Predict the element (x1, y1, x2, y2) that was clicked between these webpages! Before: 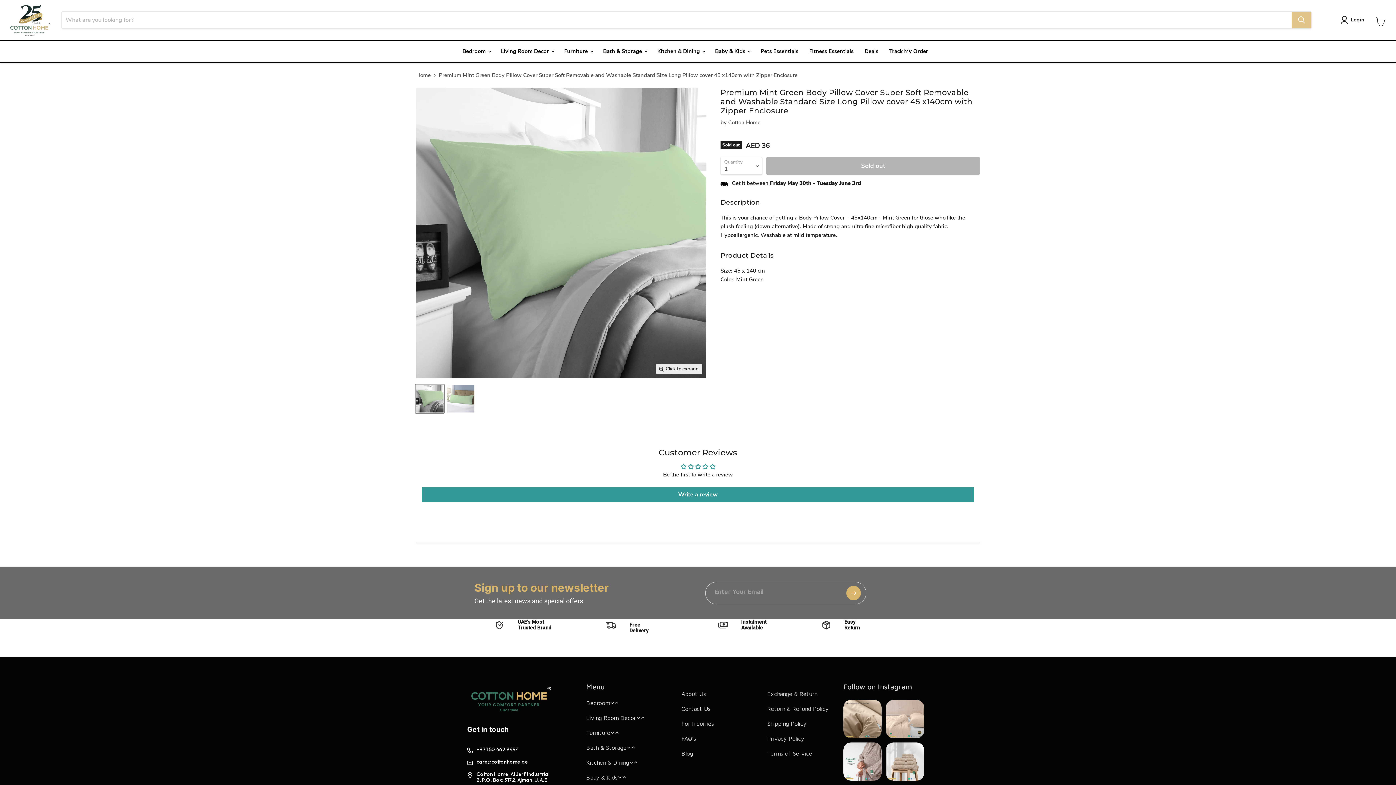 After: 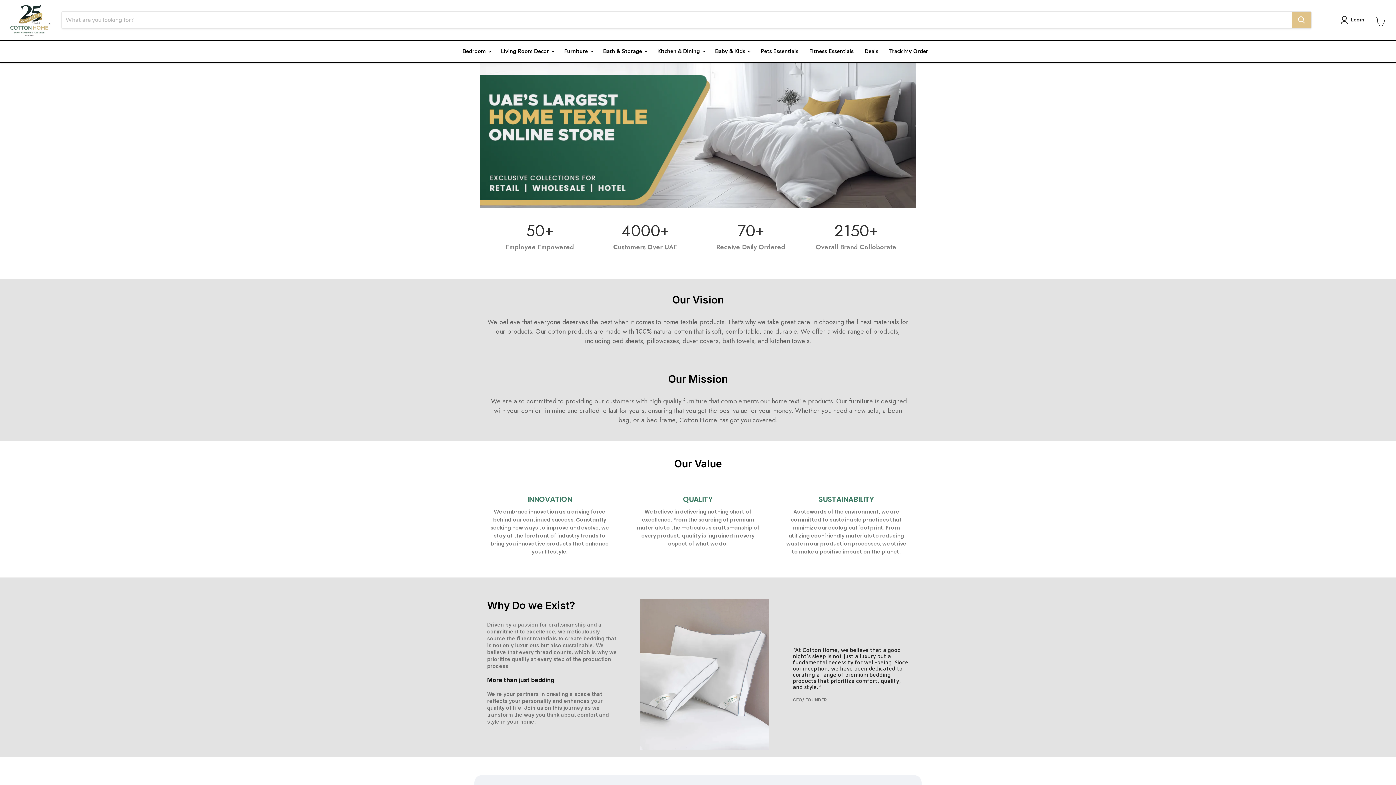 Action: bbox: (681, 689, 714, 698) label: About Us